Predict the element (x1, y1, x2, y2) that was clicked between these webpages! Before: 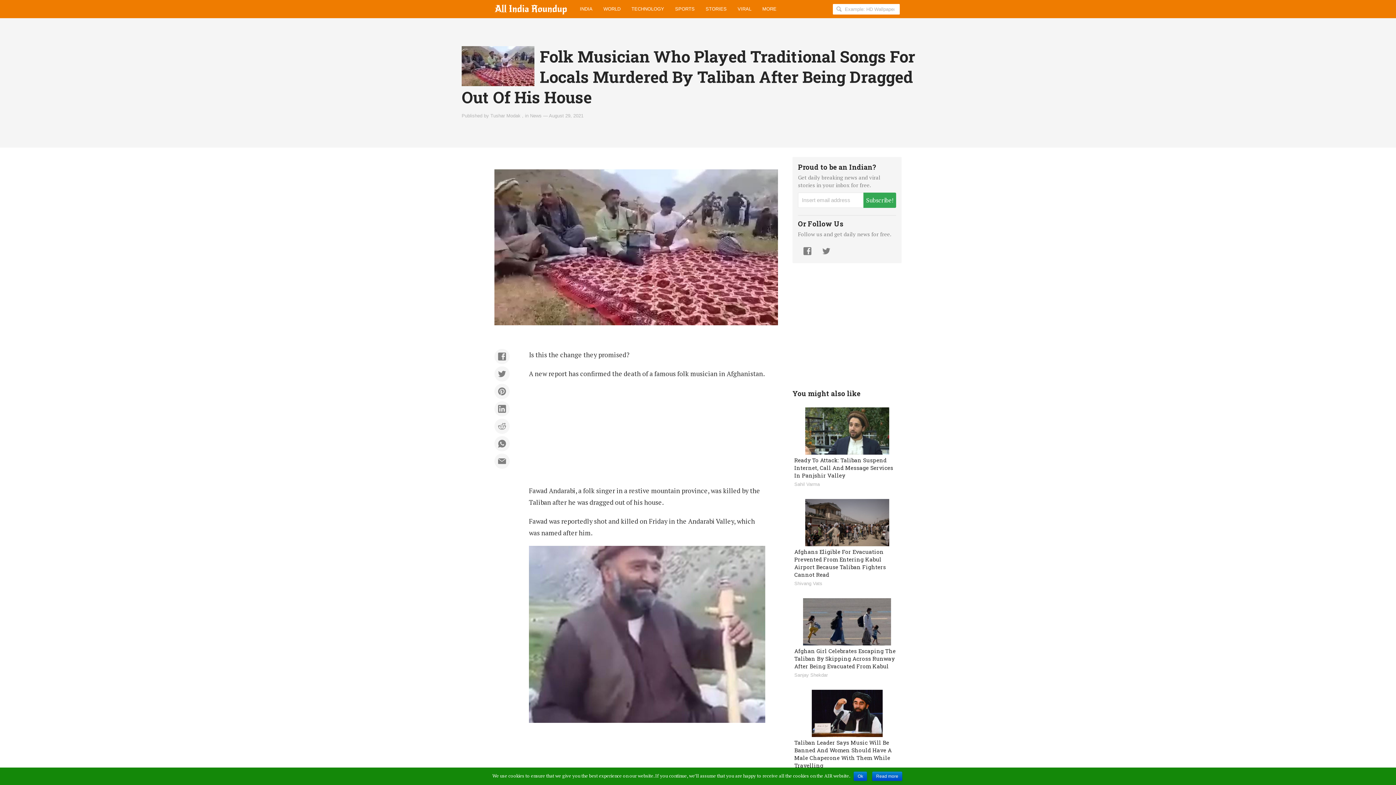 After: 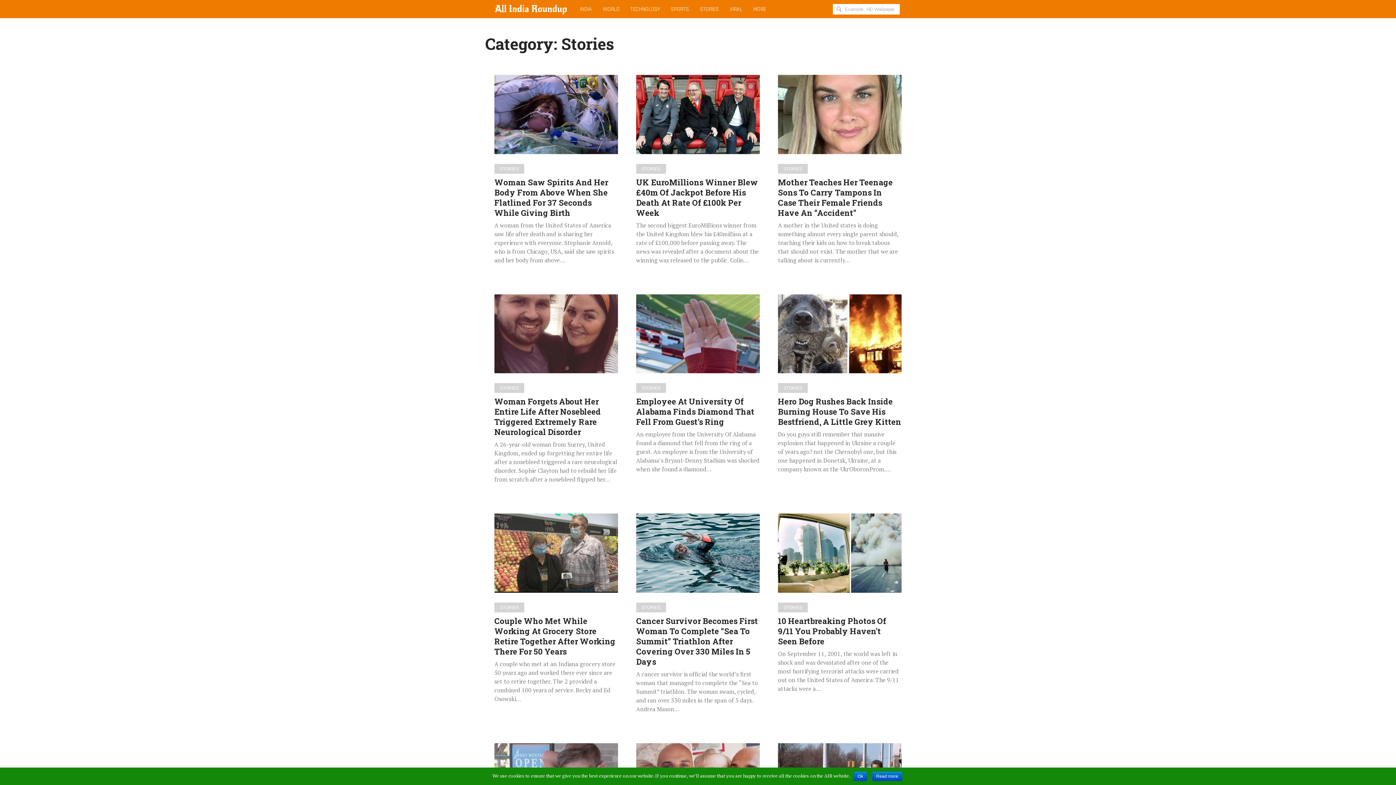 Action: label: STORIES bbox: (700, 0, 732, 18)